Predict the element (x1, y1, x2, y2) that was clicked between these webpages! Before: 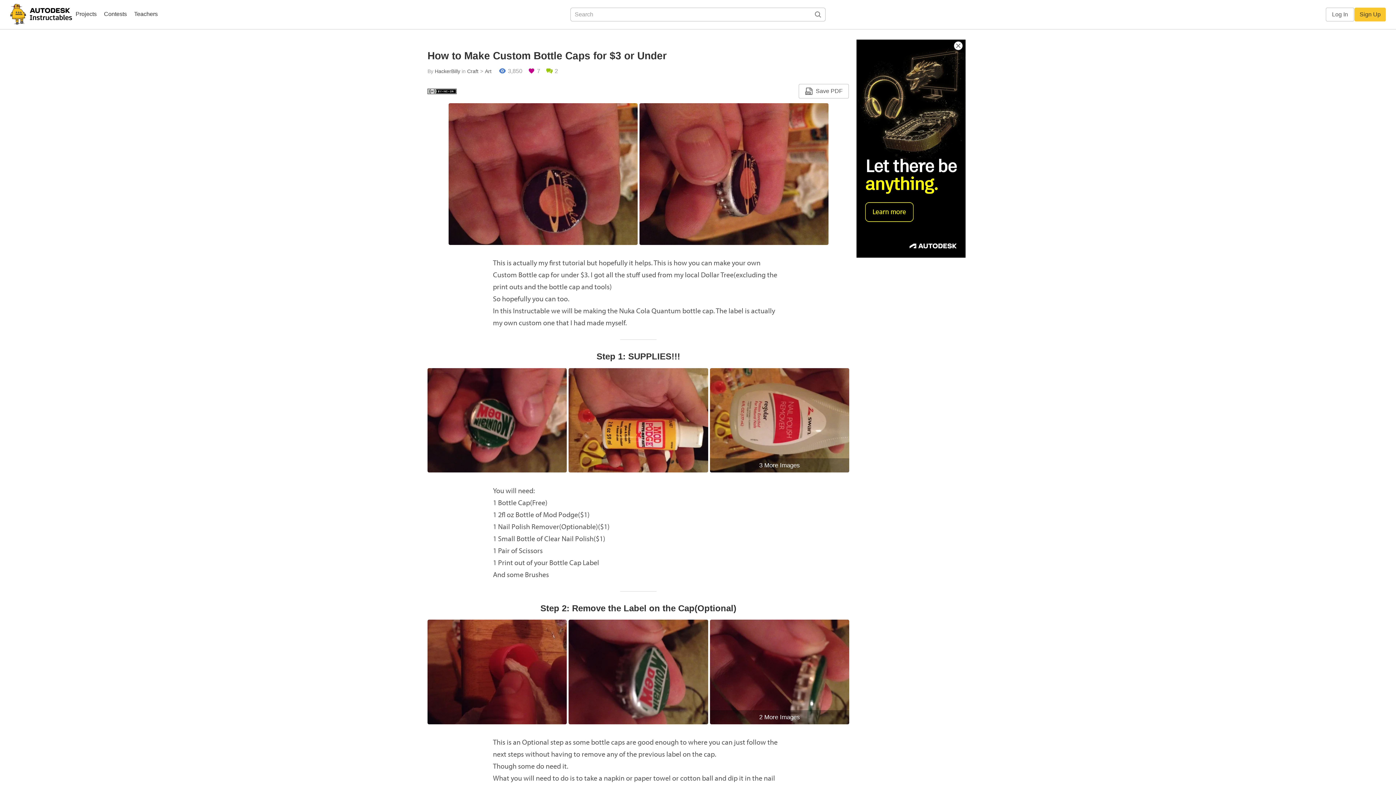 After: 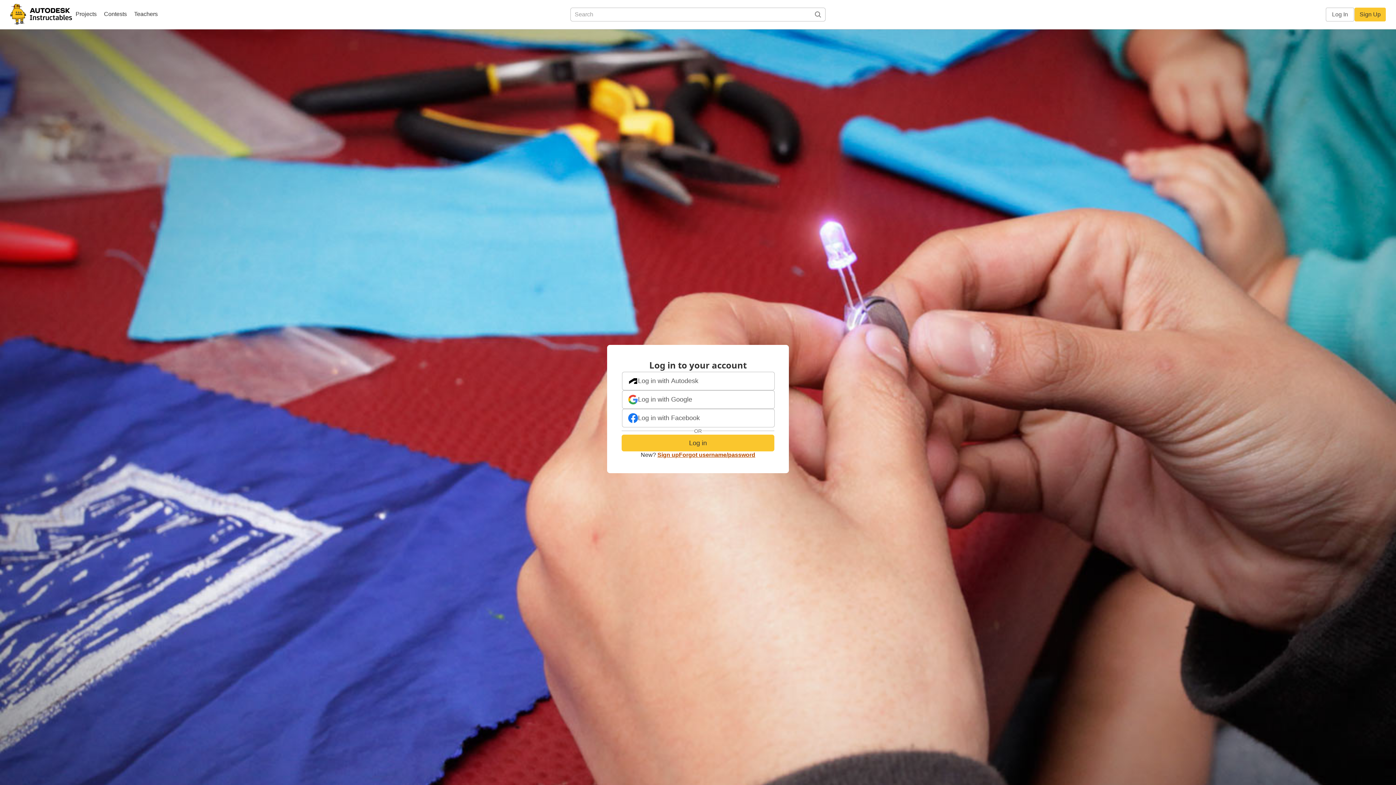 Action: bbox: (1326, 7, 1354, 21) label: Log In